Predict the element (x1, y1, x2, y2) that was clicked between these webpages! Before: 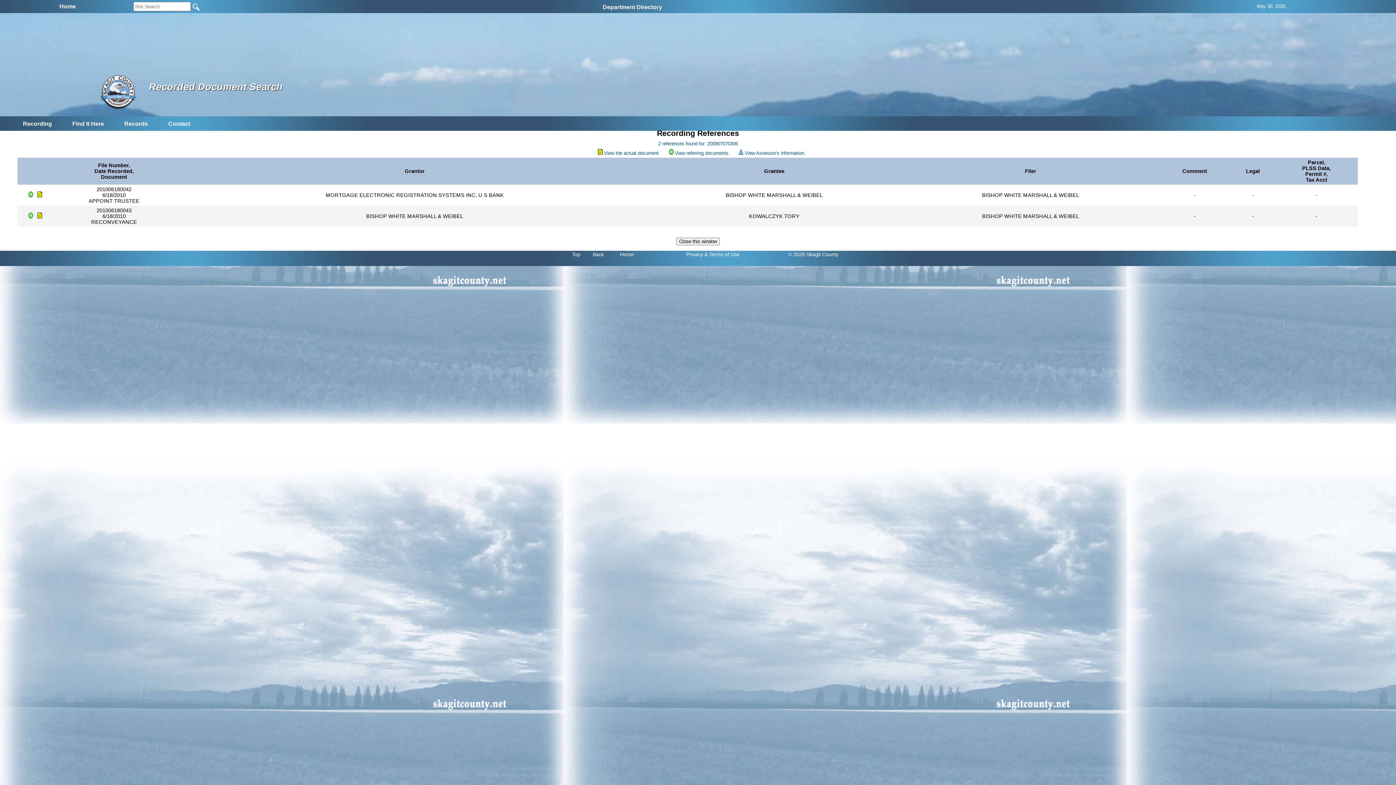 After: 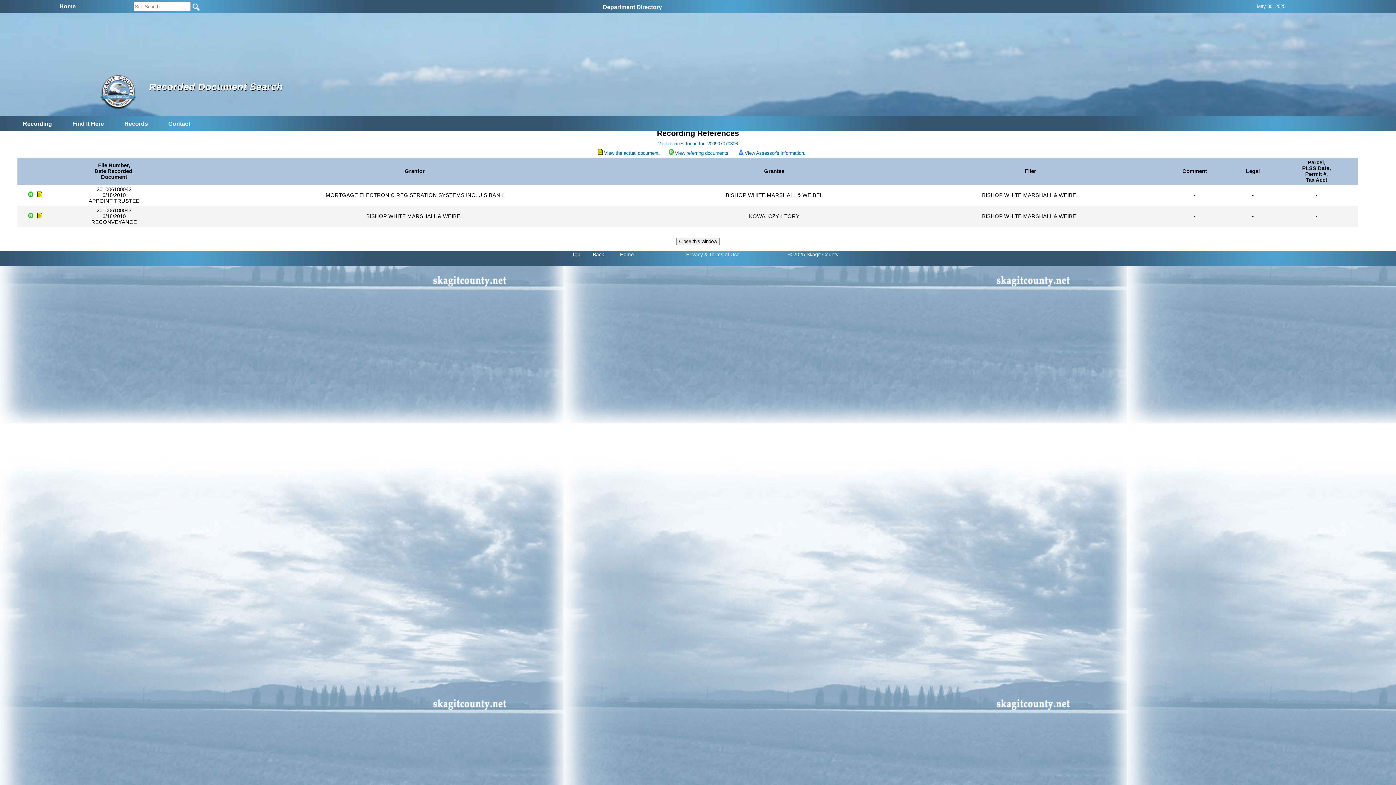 Action: label: Top bbox: (572, 251, 580, 257)